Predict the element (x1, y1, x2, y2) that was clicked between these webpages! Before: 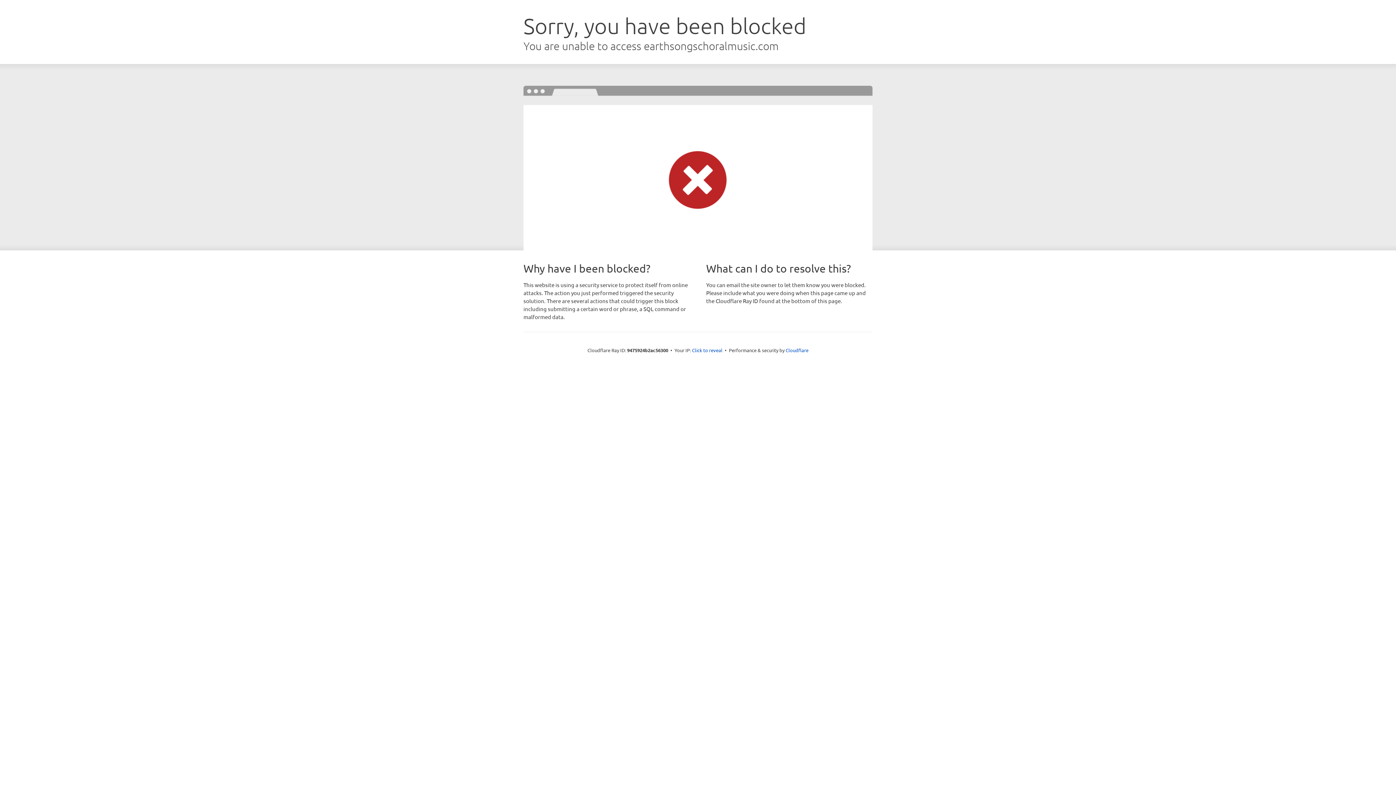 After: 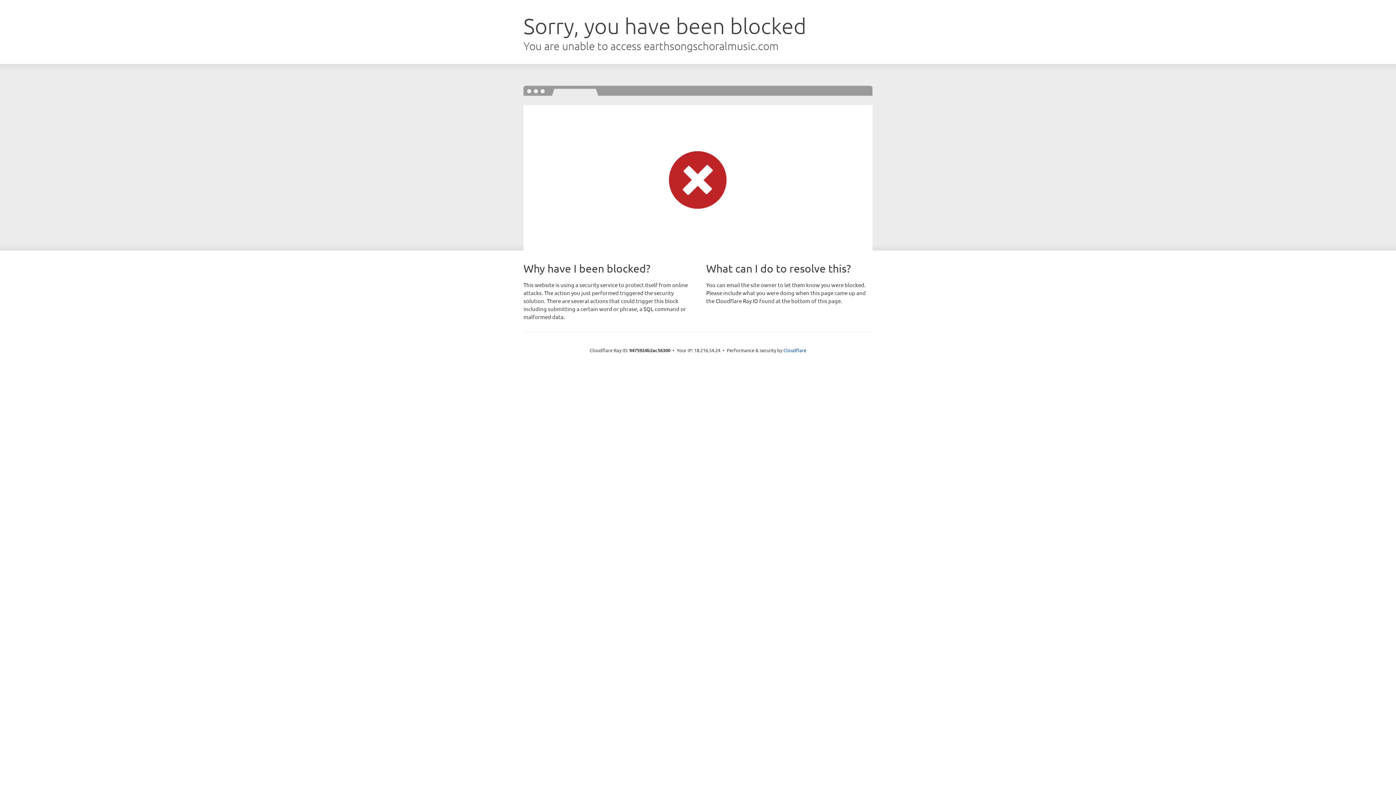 Action: bbox: (692, 346, 722, 353) label: Click to reveal